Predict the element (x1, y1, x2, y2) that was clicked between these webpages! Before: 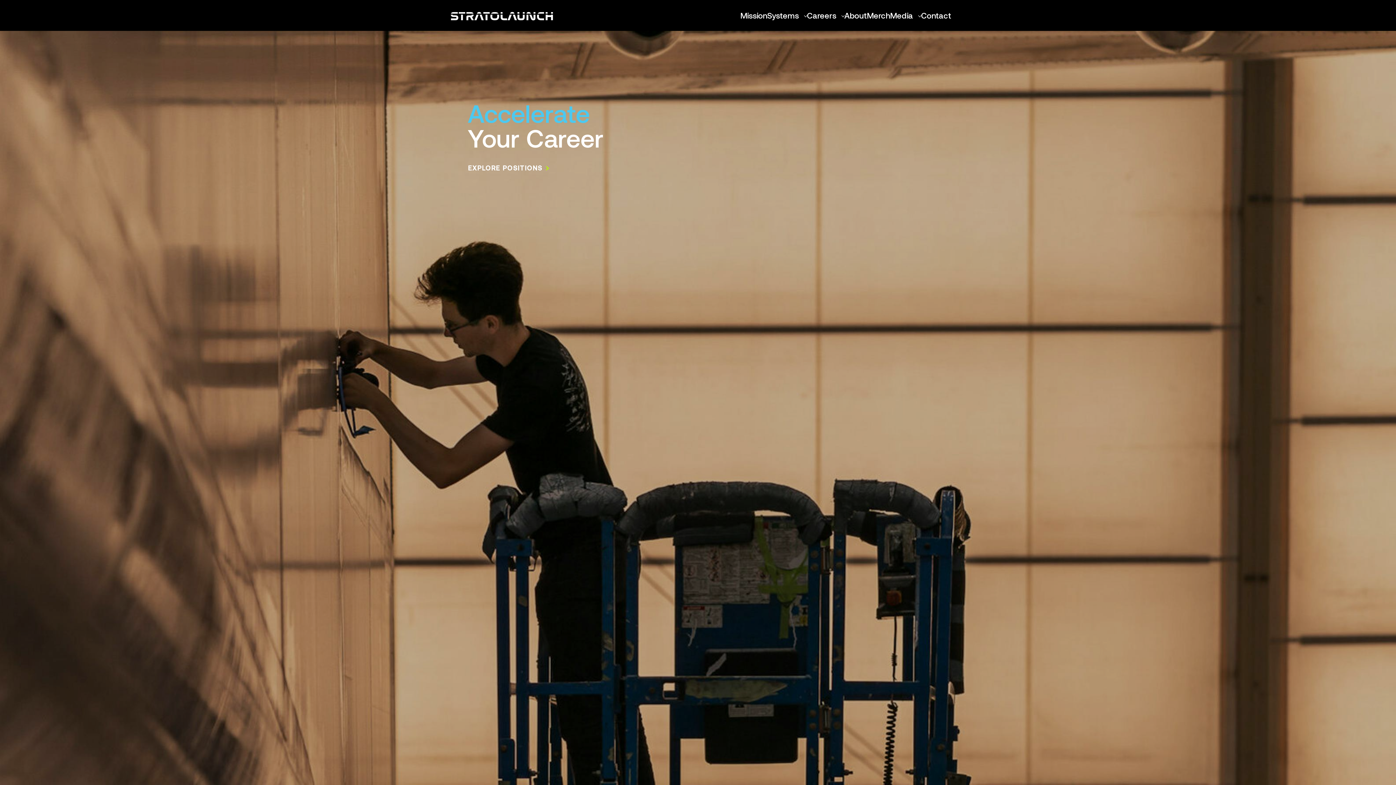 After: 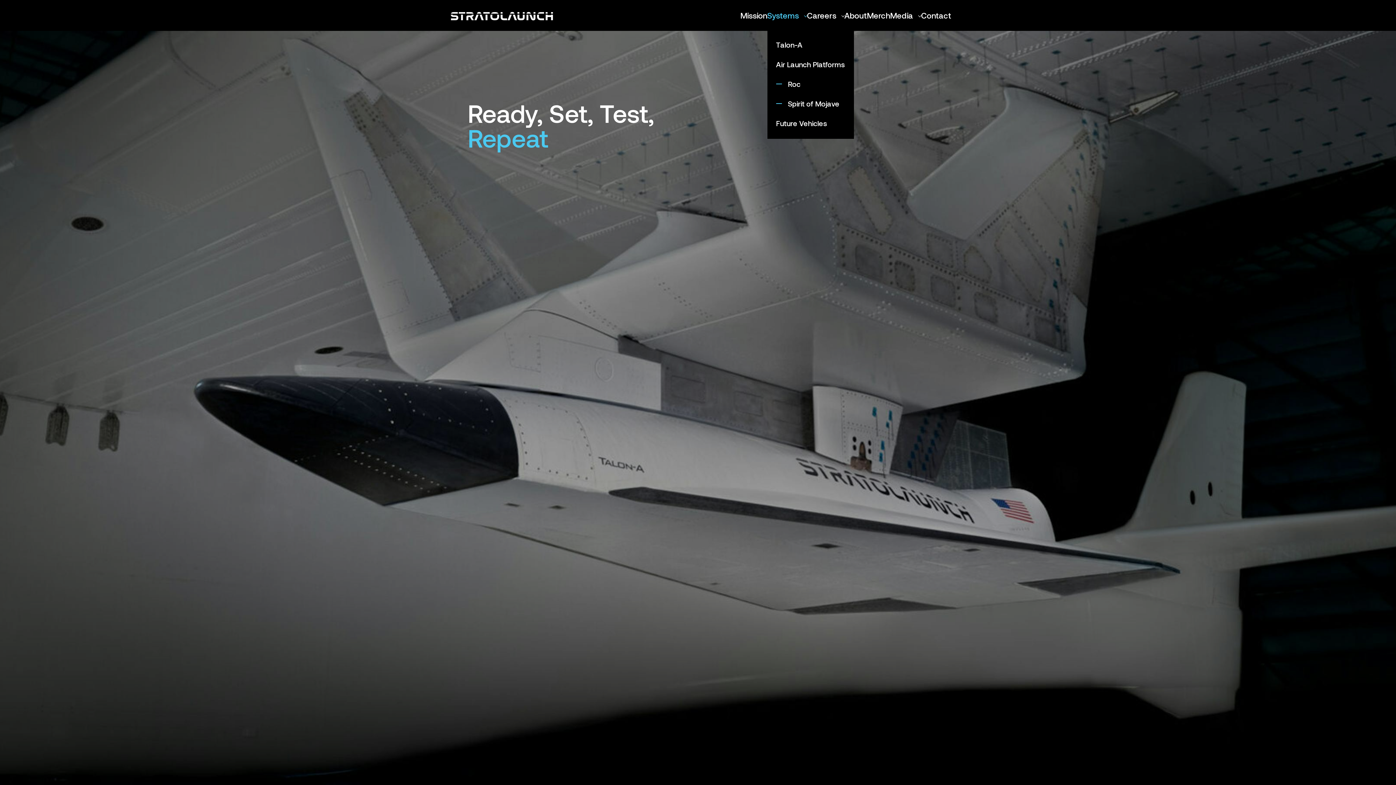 Action: label: Systems  bbox: (767, 9, 807, 21)